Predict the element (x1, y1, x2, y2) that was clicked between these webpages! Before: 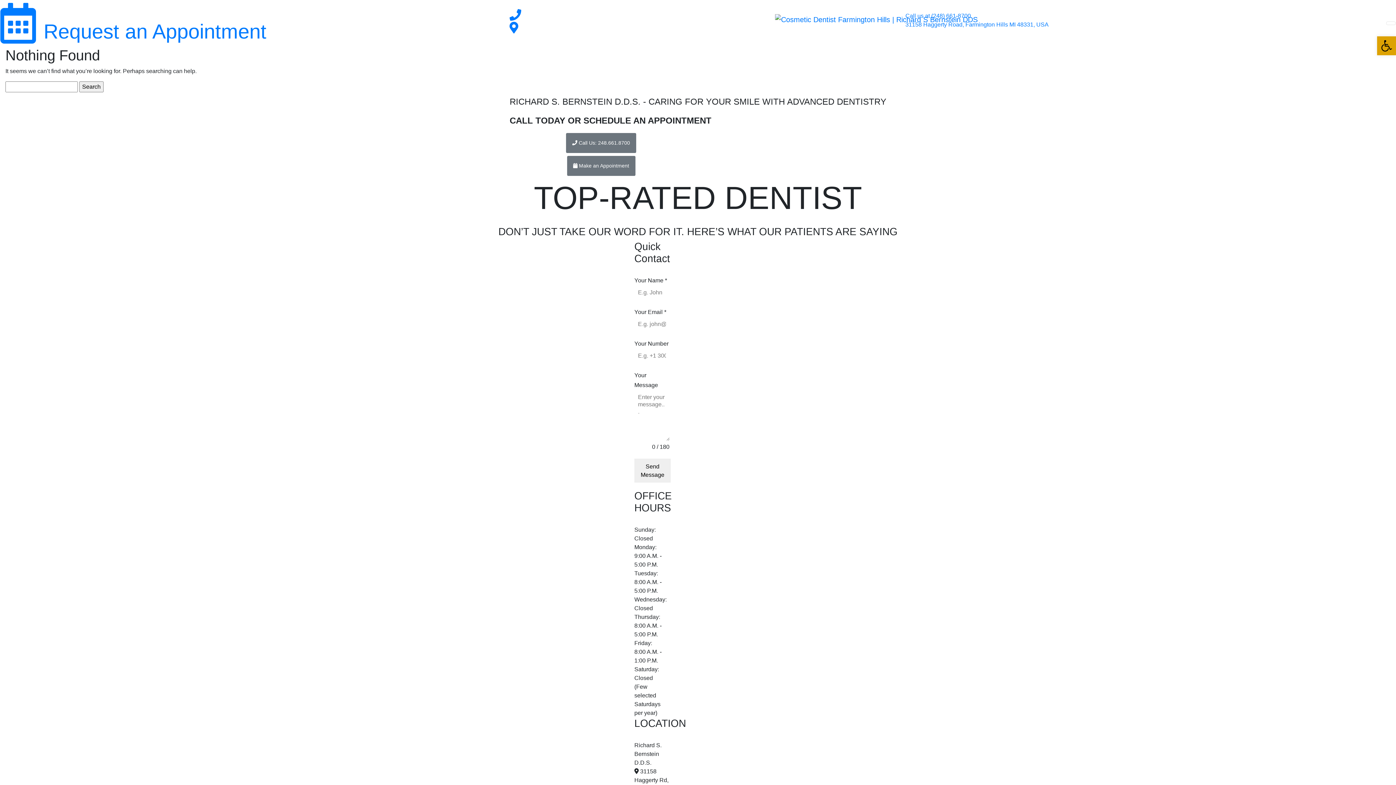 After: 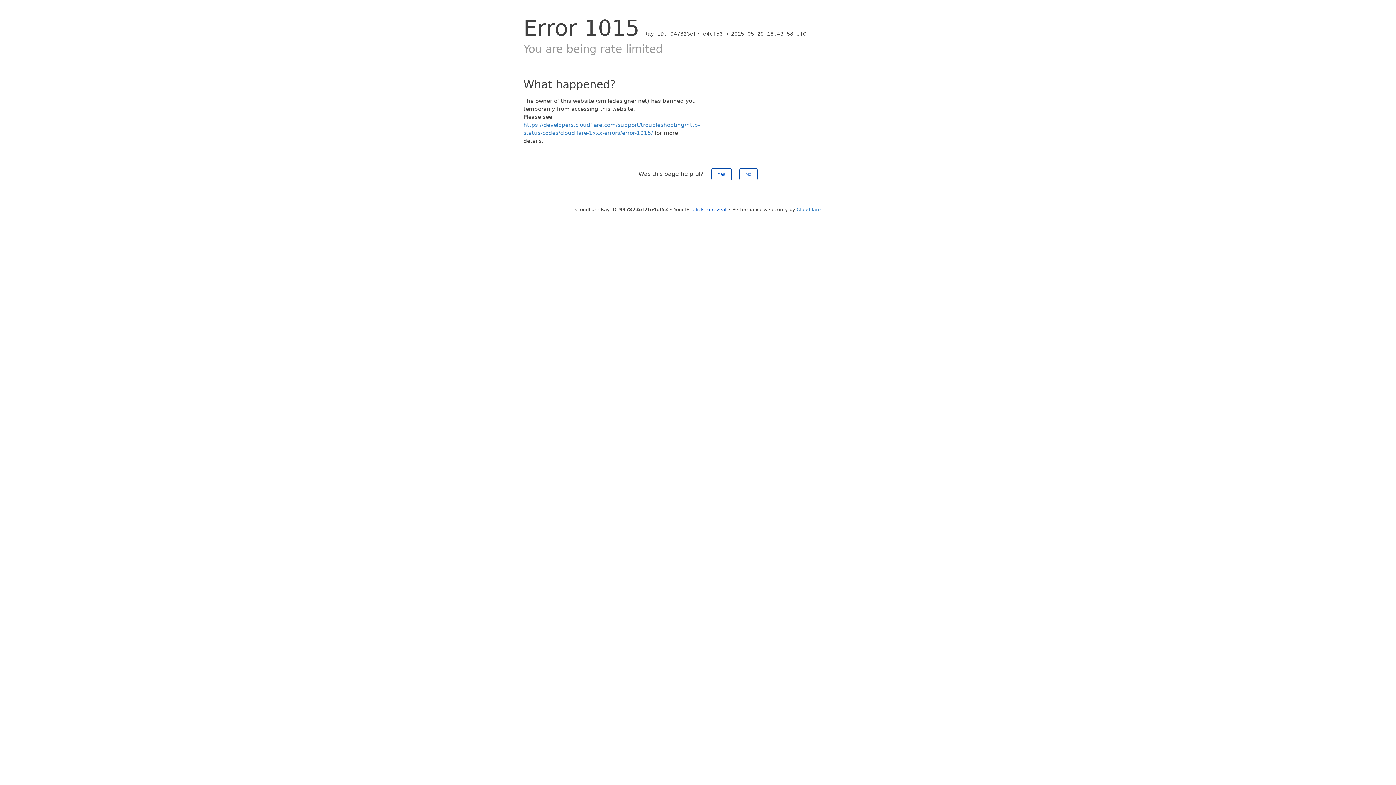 Action: bbox: (775, 14, 972, 22)